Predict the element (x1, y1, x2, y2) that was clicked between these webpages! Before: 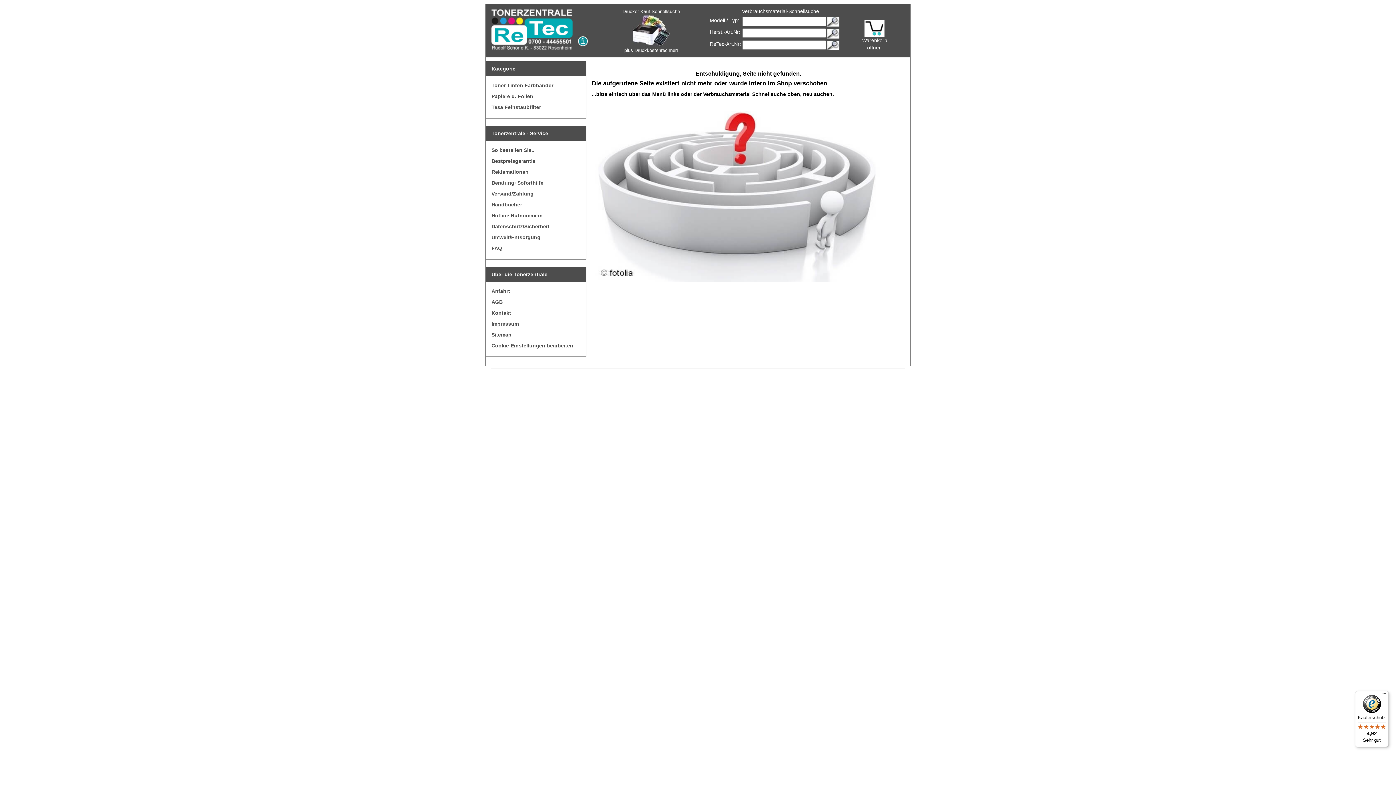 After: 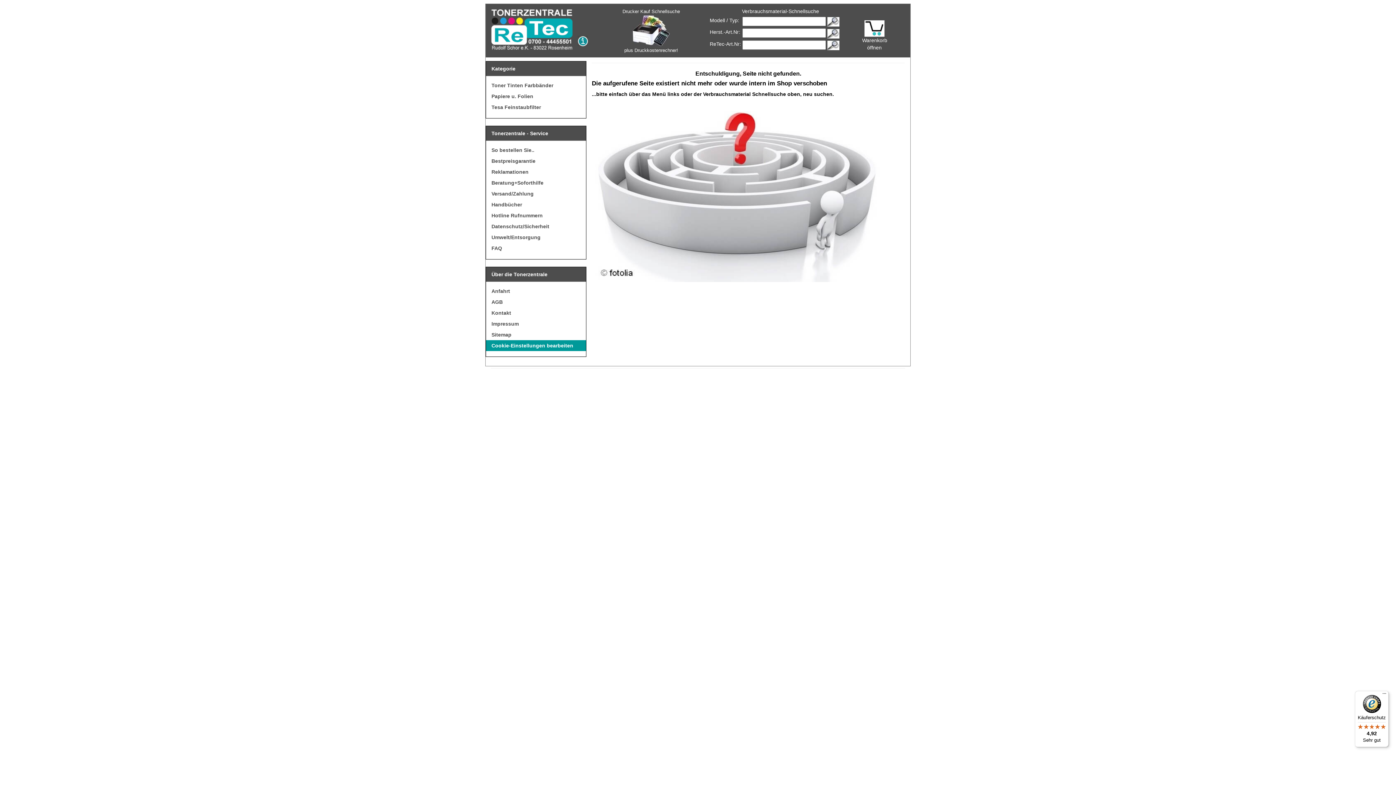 Action: bbox: (486, 340, 586, 351) label: Cookie-Einstellungen bearbeiten